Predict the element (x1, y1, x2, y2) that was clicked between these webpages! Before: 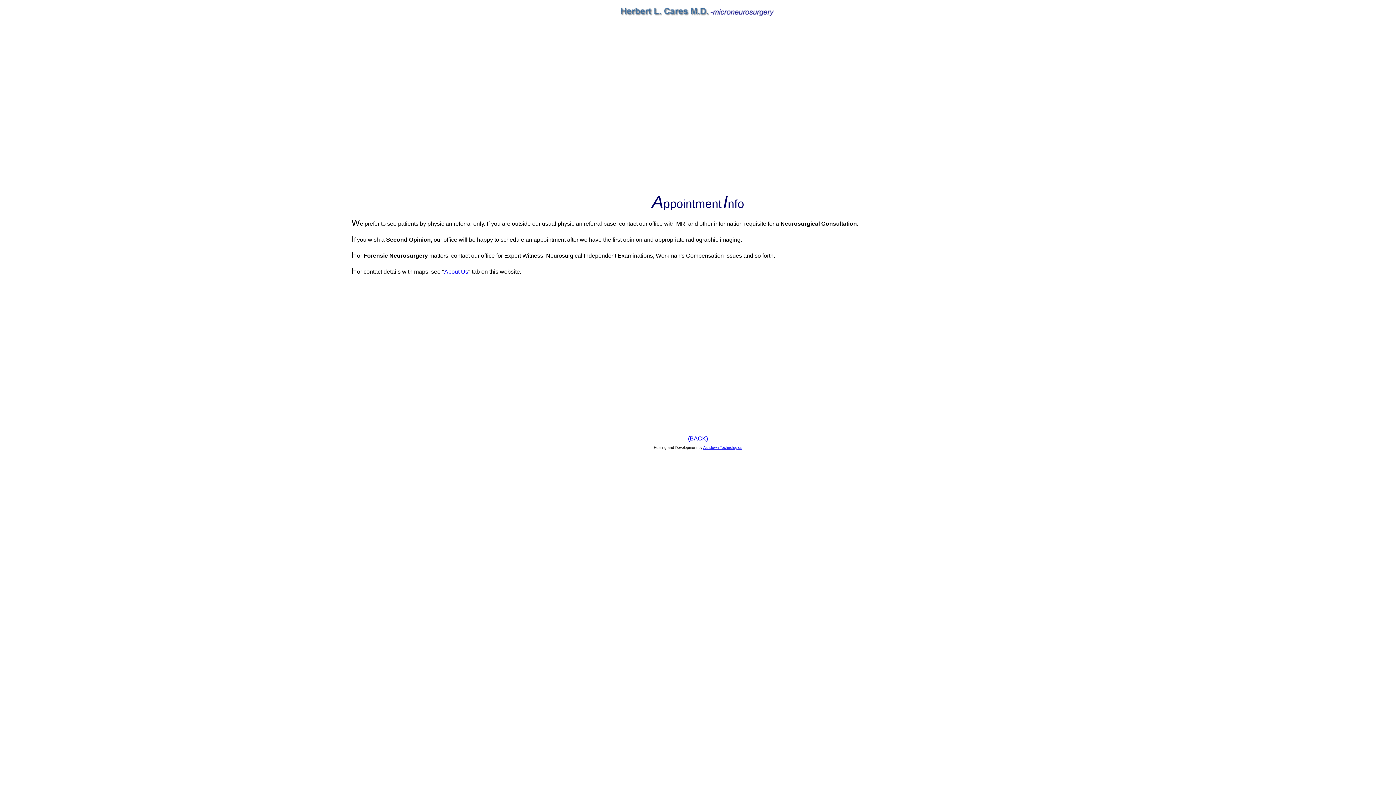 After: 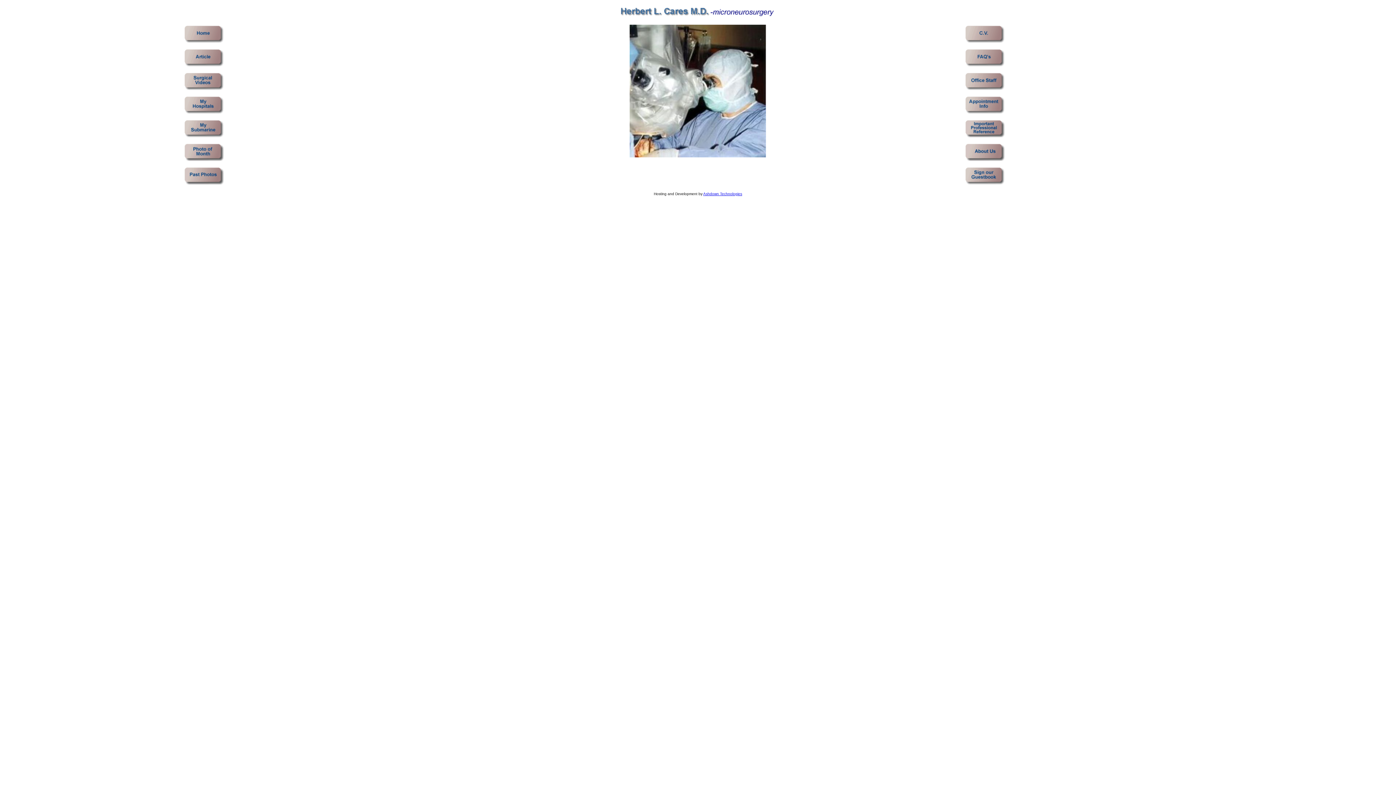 Action: bbox: (688, 435, 708, 441) label: (BACK)